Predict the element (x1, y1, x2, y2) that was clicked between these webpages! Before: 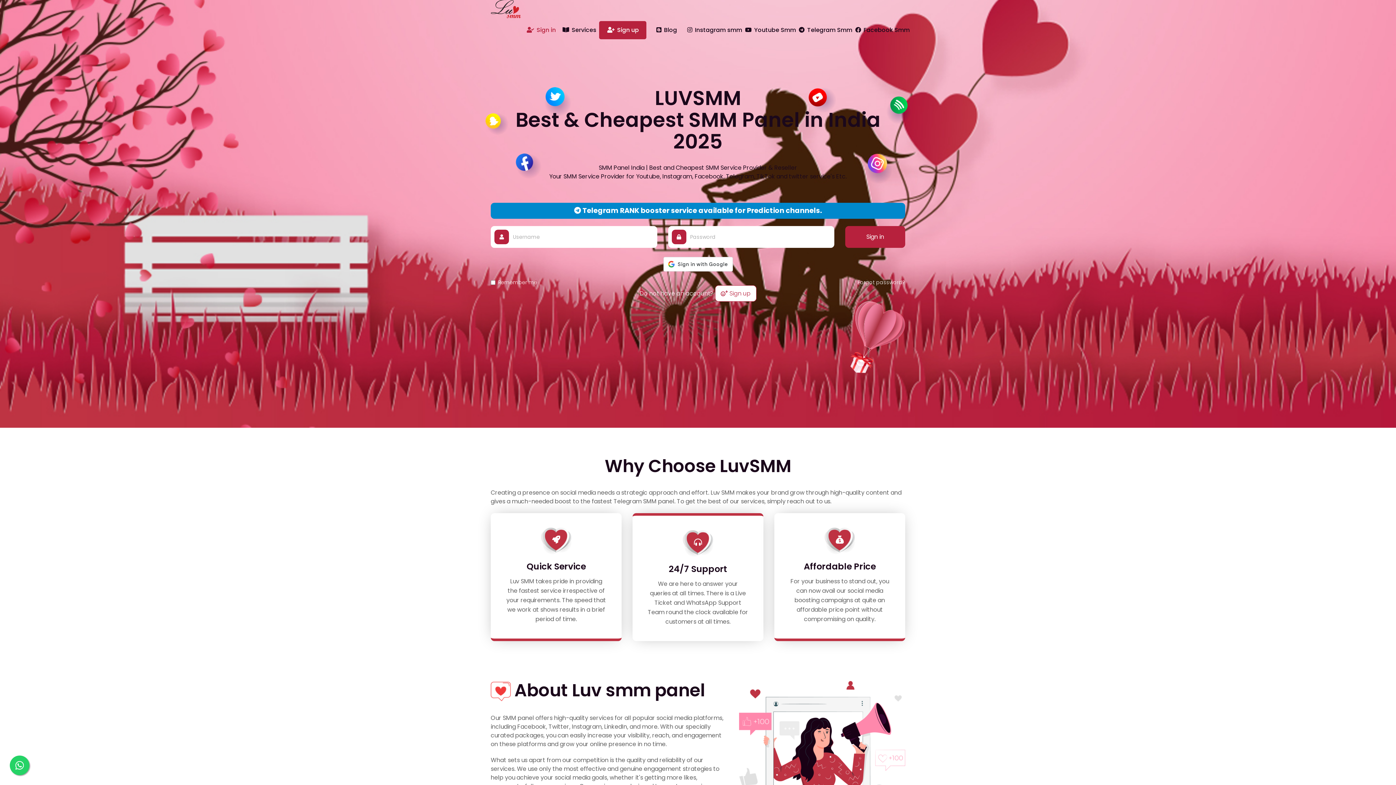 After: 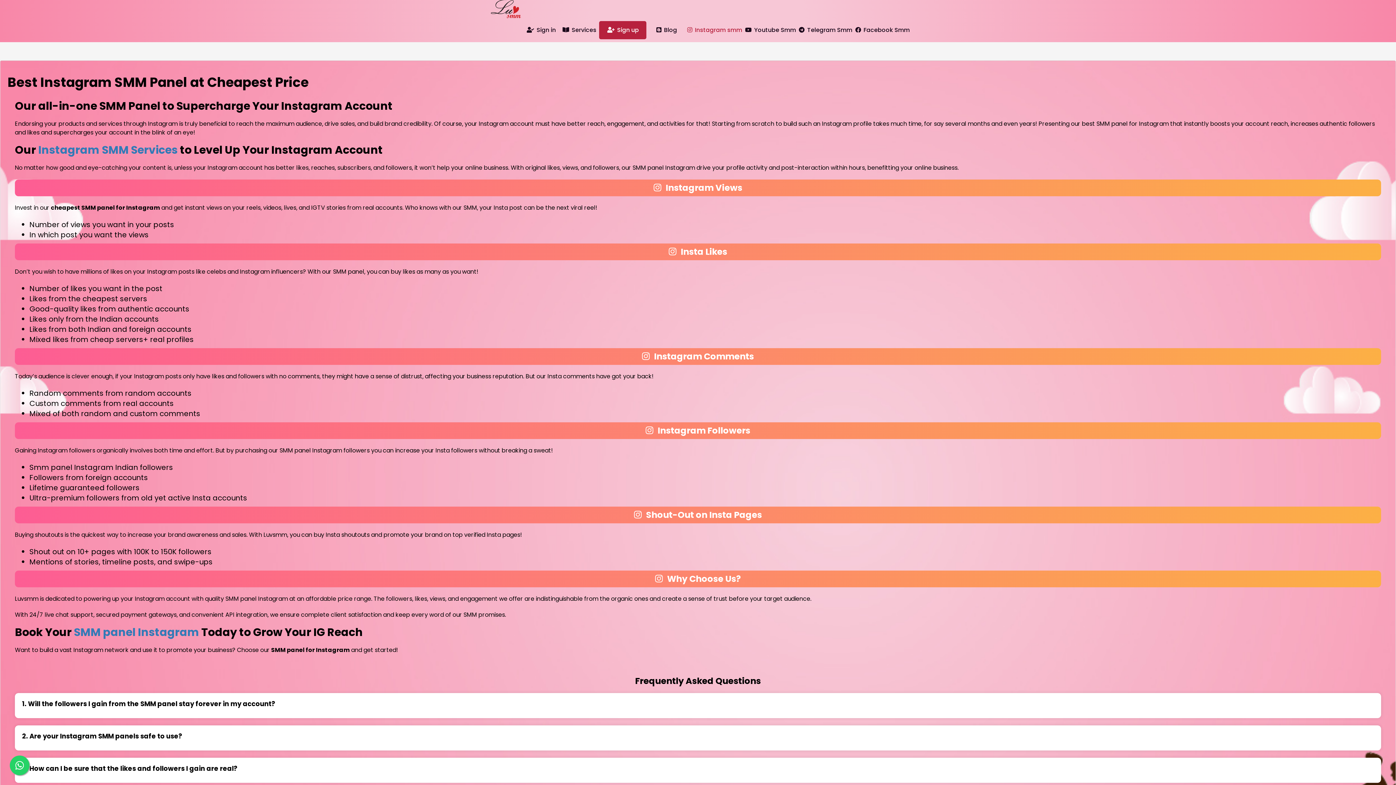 Action: bbox: (686, 21, 742, 39) label:  Instagram smm